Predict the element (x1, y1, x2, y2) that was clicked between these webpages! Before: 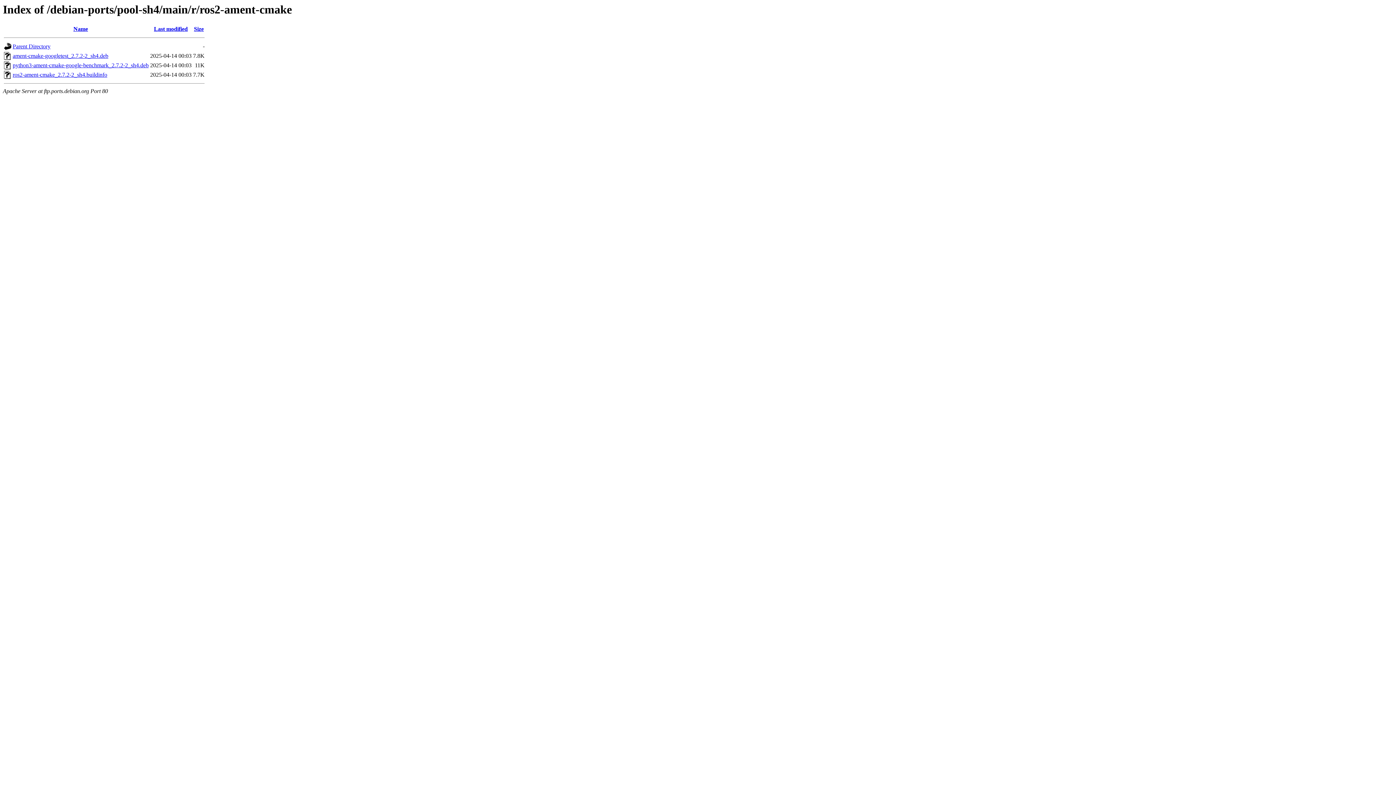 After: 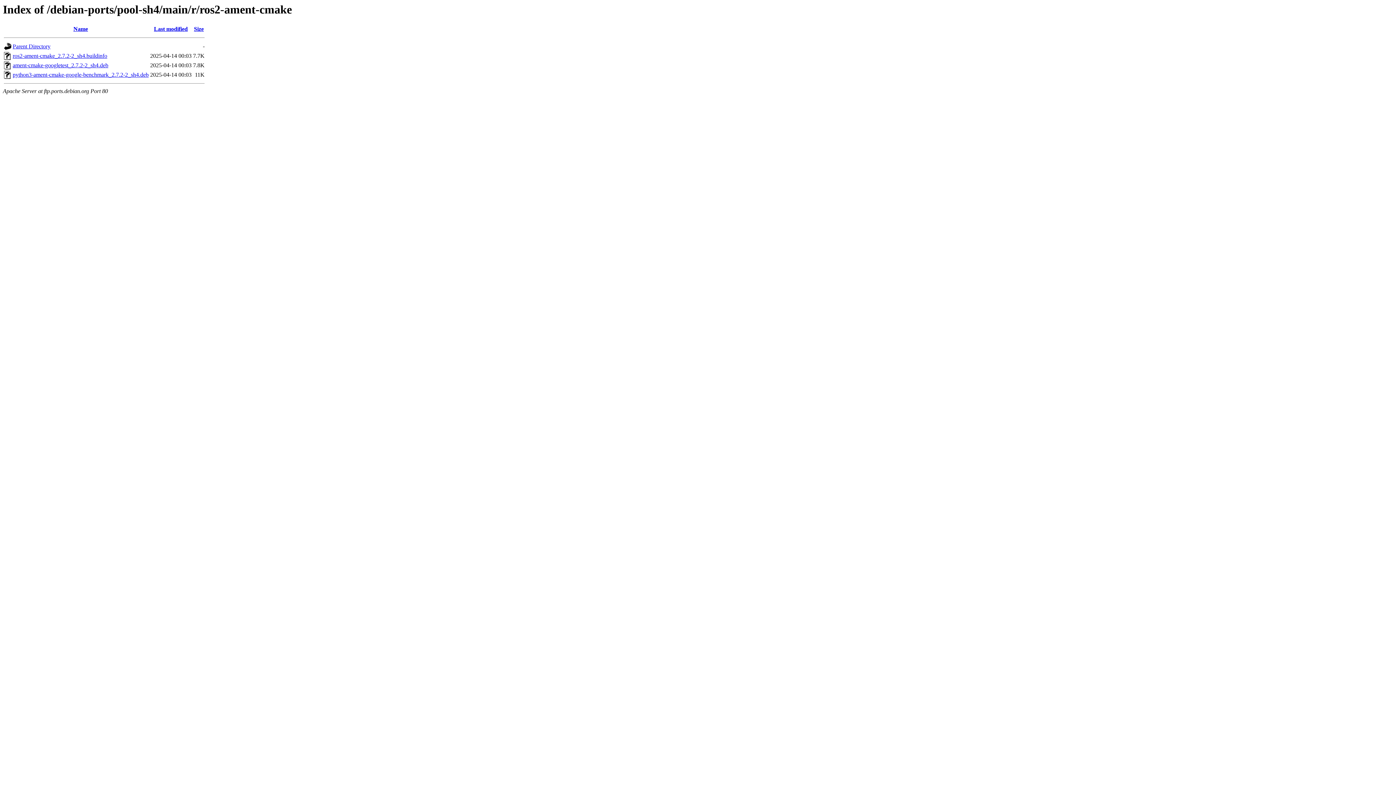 Action: label: Size bbox: (194, 25, 203, 32)